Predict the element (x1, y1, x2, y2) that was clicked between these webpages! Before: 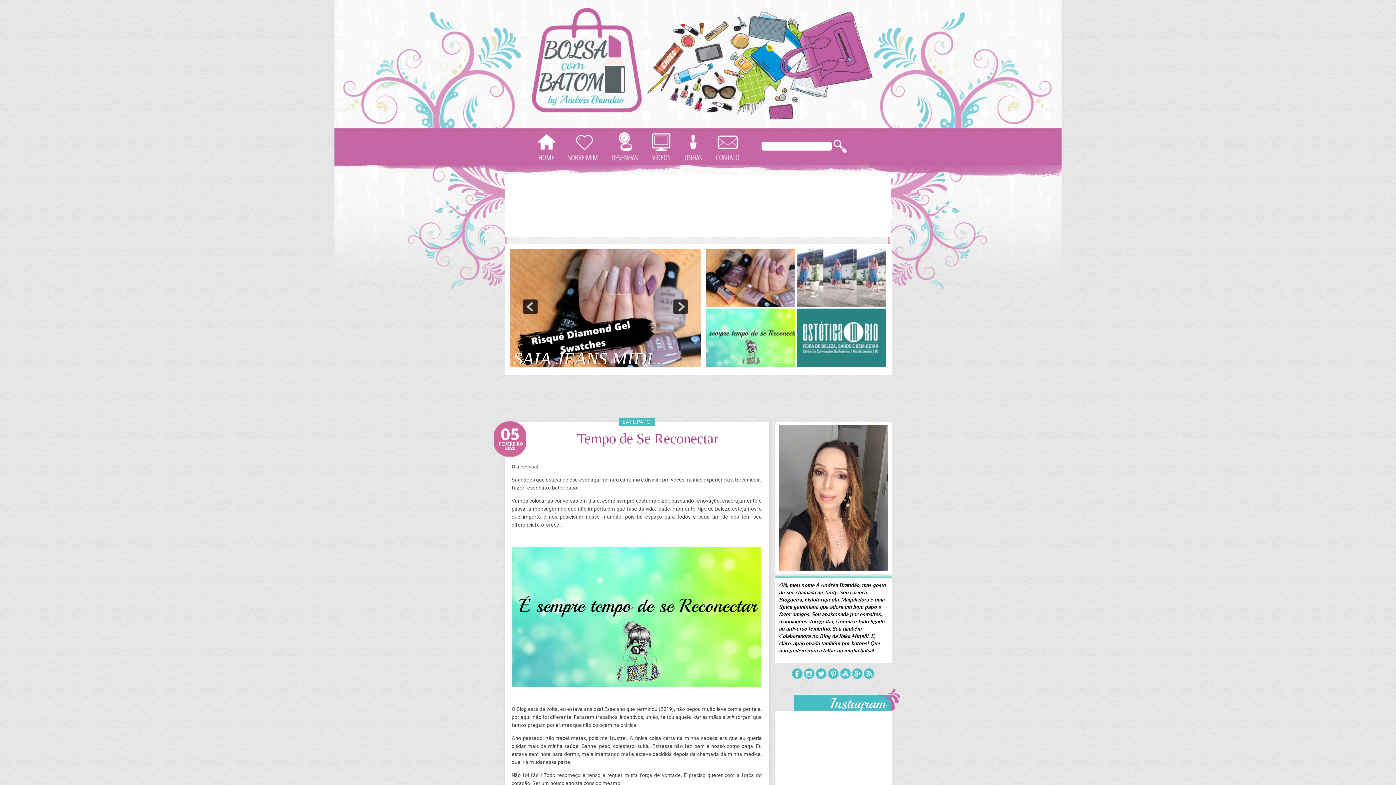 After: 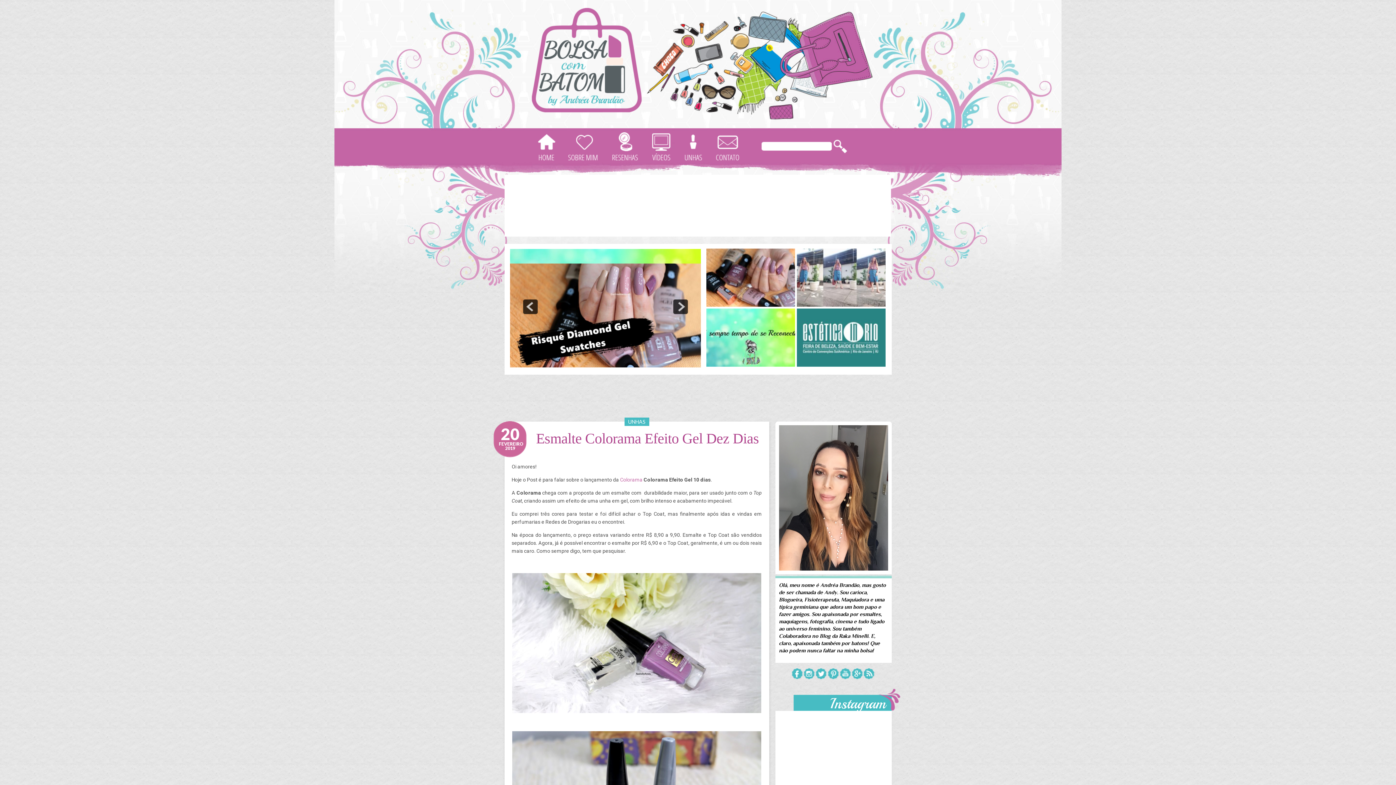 Action: bbox: (683, 132, 715, 162) label: UNHAS